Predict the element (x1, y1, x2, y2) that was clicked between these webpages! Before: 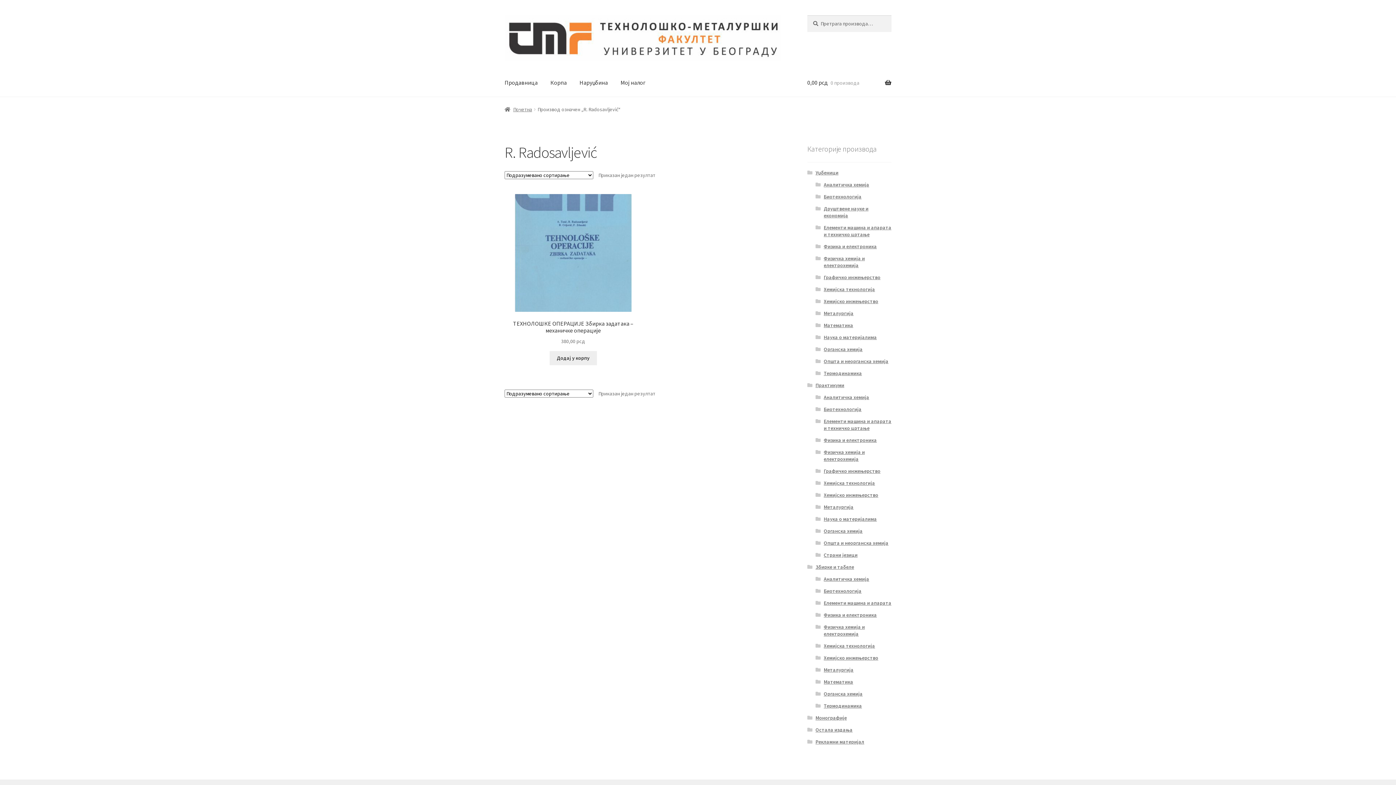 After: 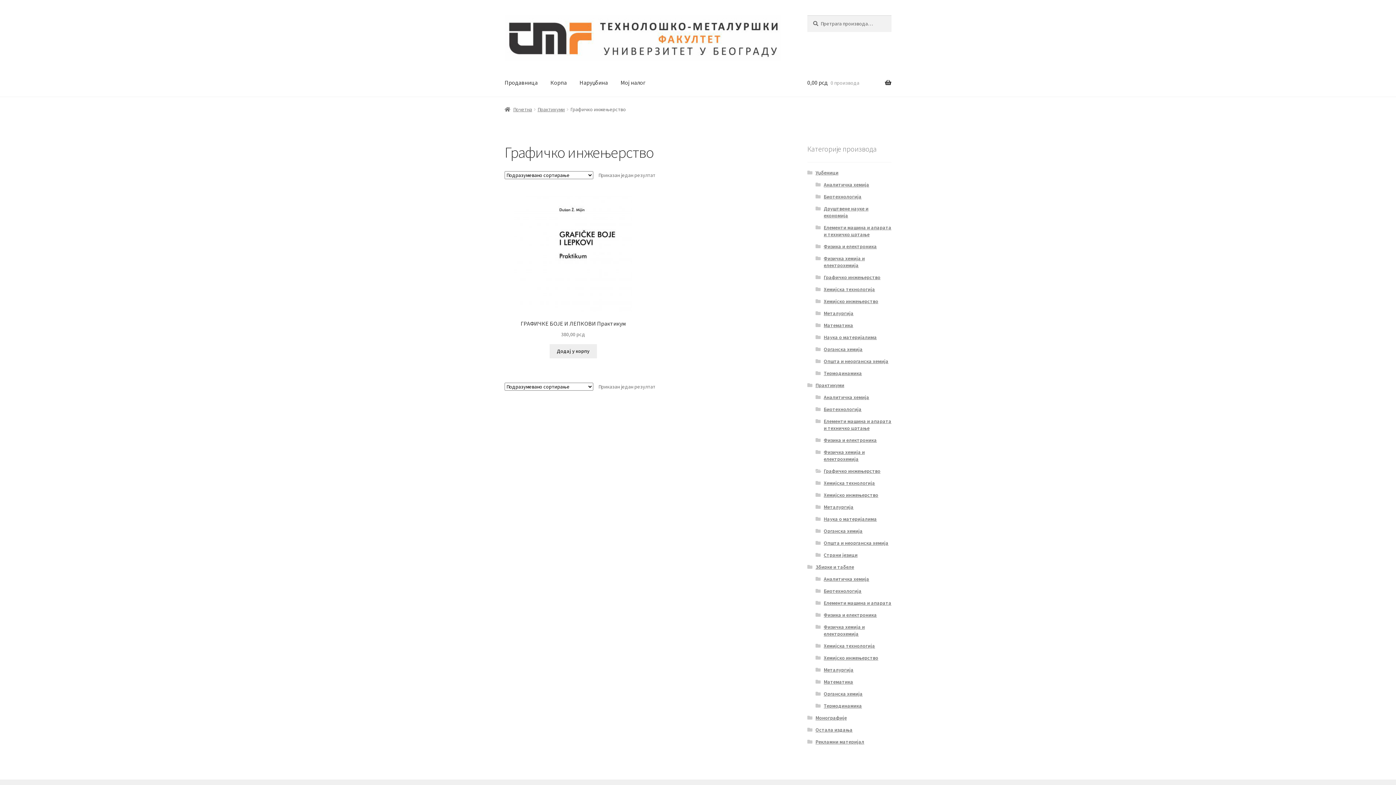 Action: label: Графичко инжењерство bbox: (823, 468, 880, 474)